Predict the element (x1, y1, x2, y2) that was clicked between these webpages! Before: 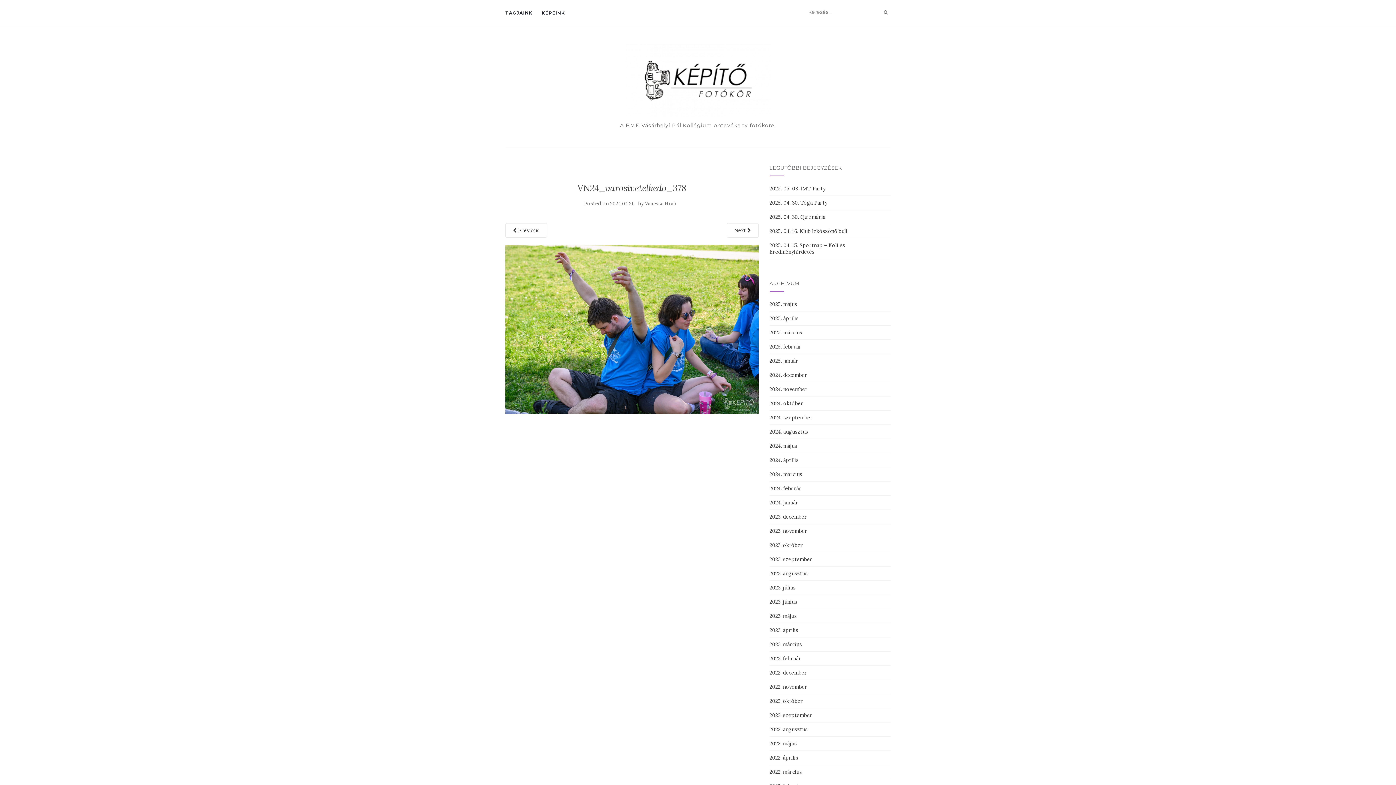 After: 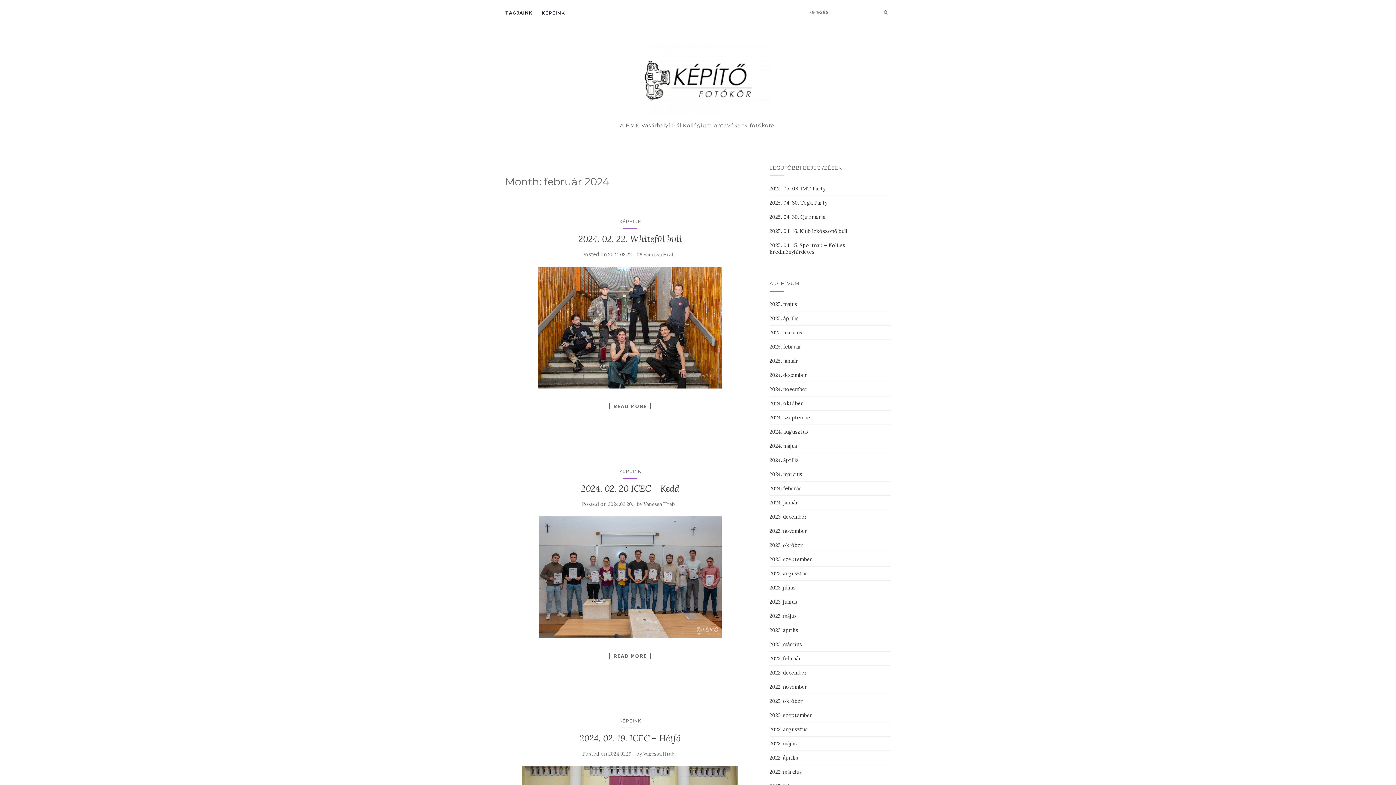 Action: bbox: (769, 485, 801, 492) label: 2024. február